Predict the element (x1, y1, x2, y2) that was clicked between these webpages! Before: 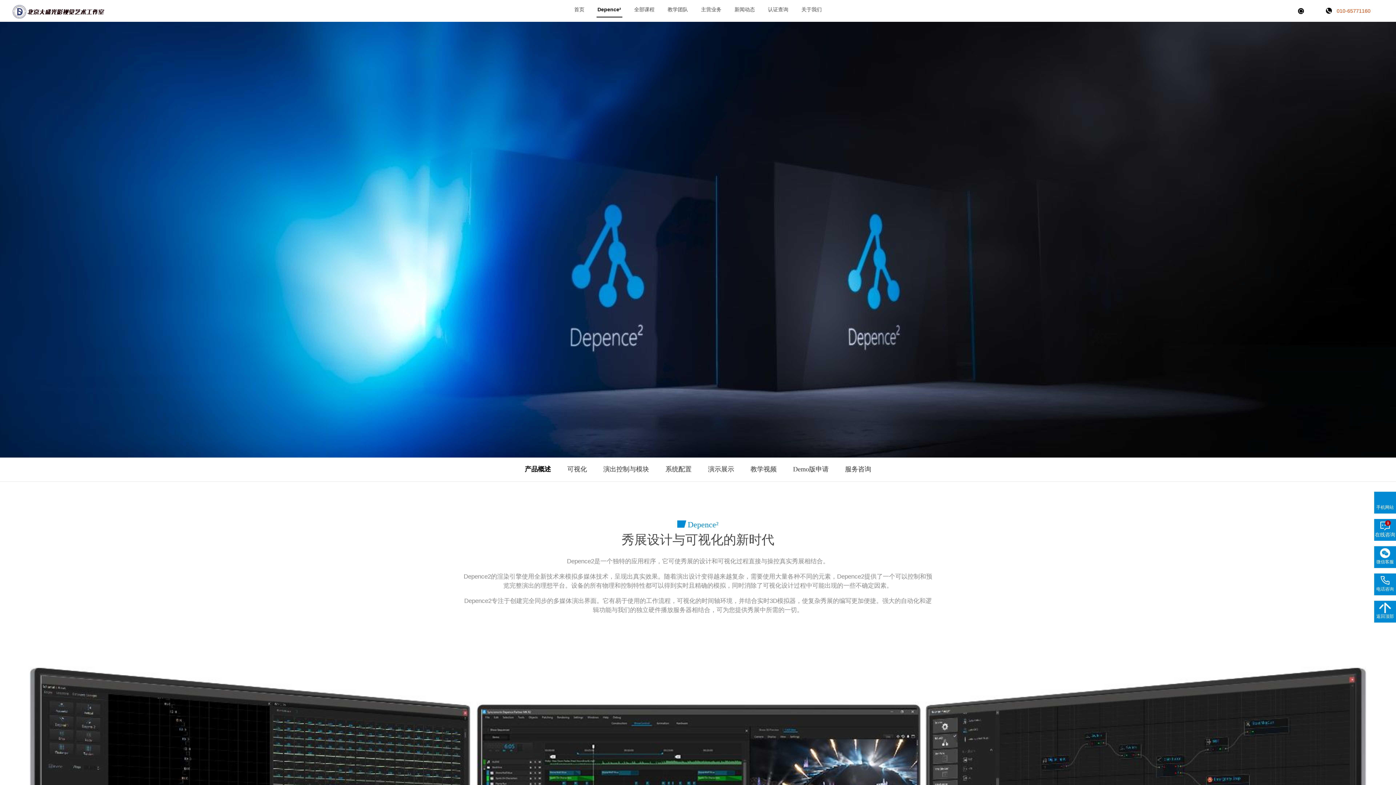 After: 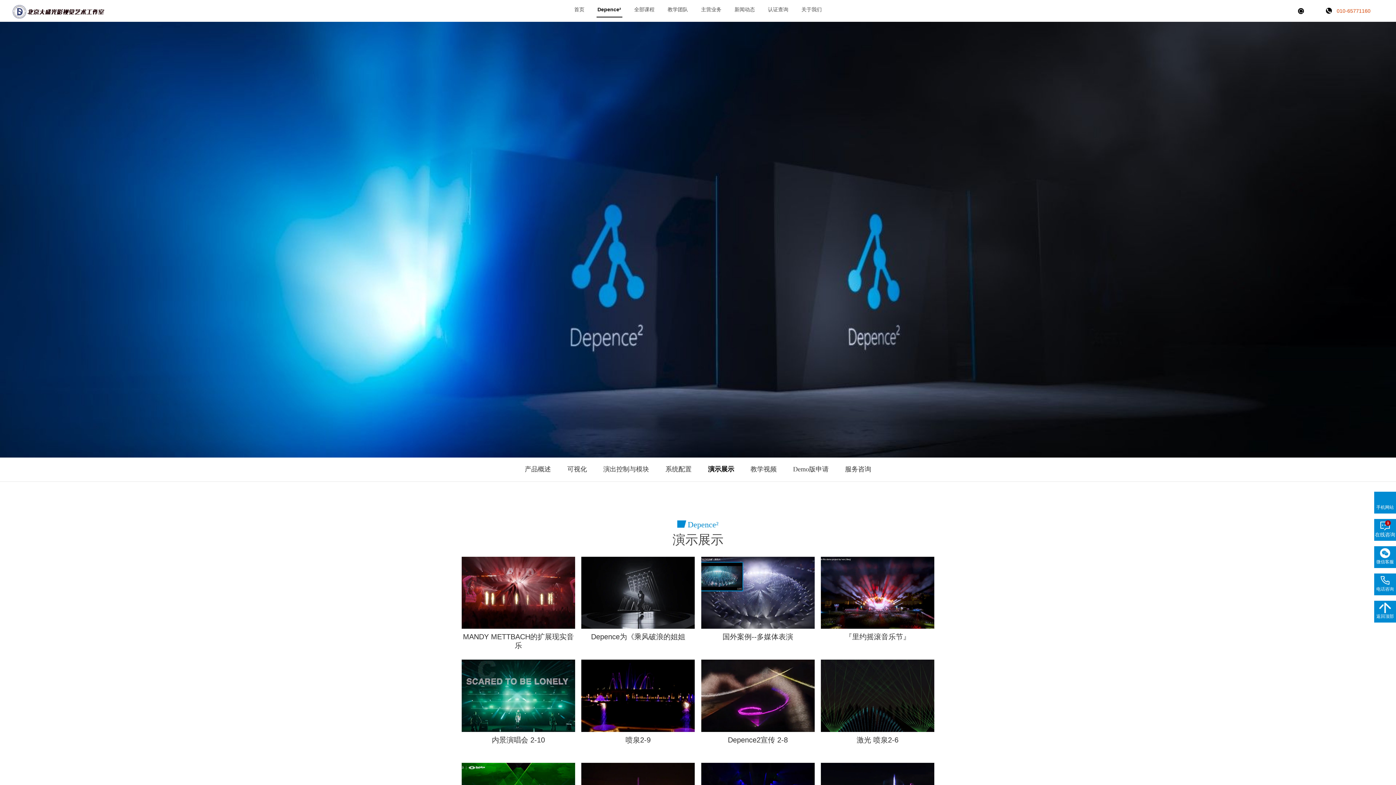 Action: label: 演示展示 bbox: (700, 465, 741, 474)